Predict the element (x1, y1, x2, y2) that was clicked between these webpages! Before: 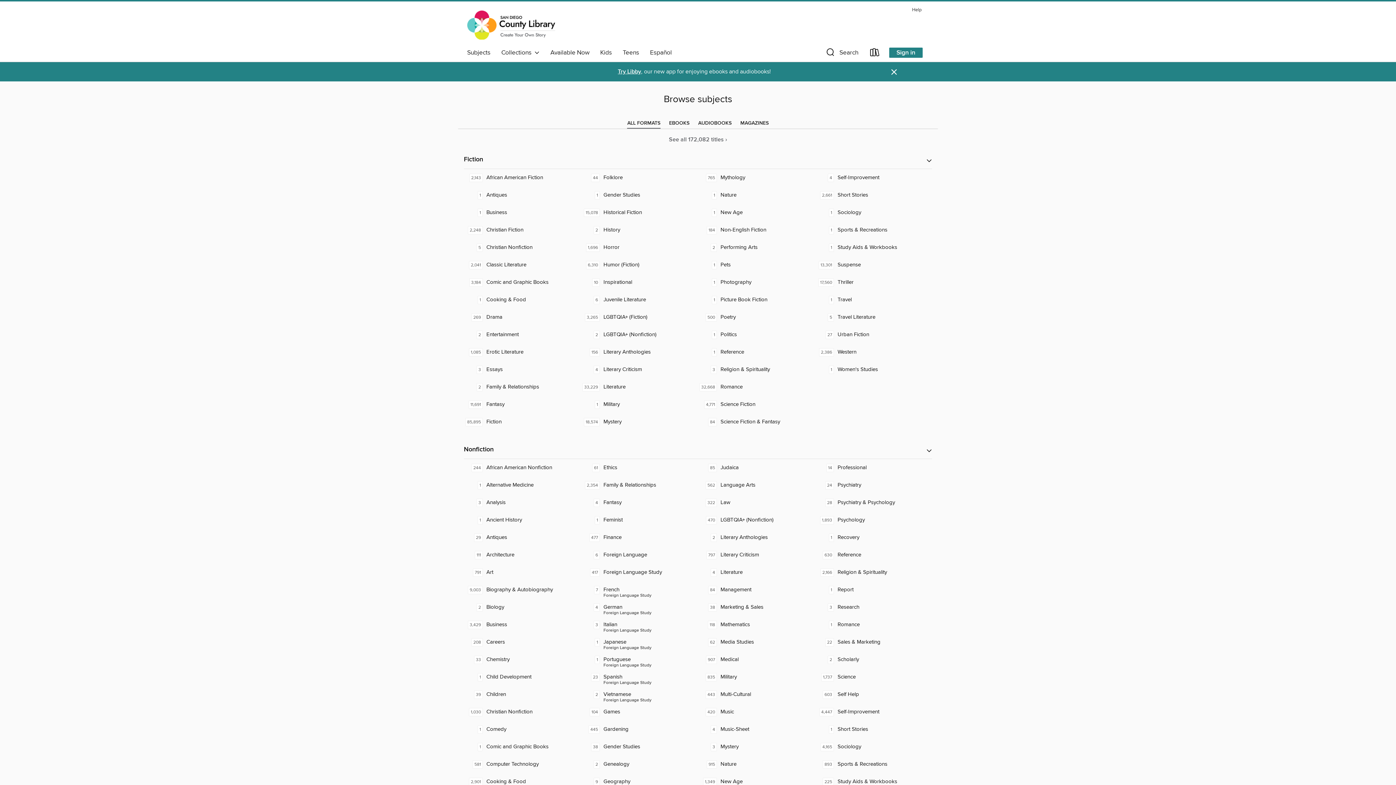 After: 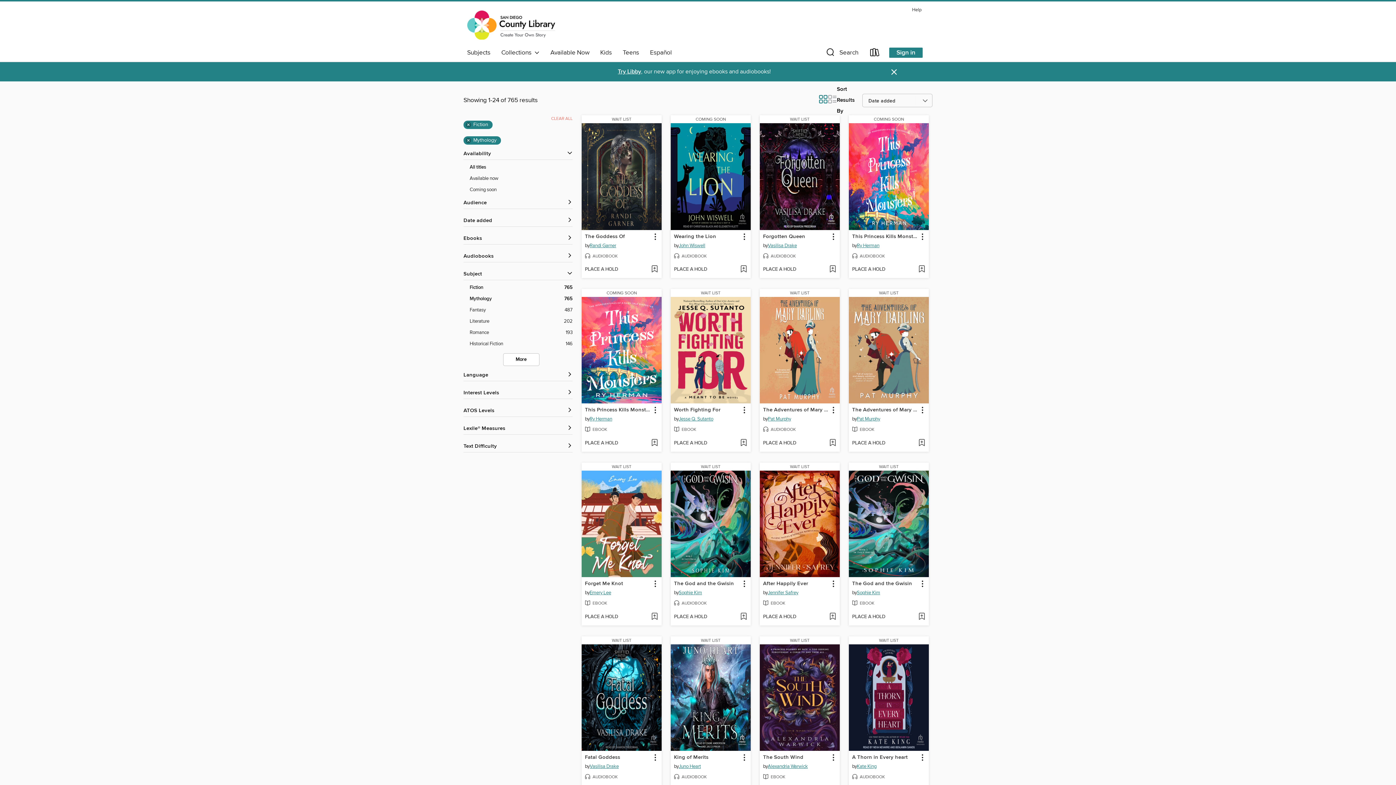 Action: bbox: (698, 169, 815, 186) label: Mythology. 765 titles in collection.